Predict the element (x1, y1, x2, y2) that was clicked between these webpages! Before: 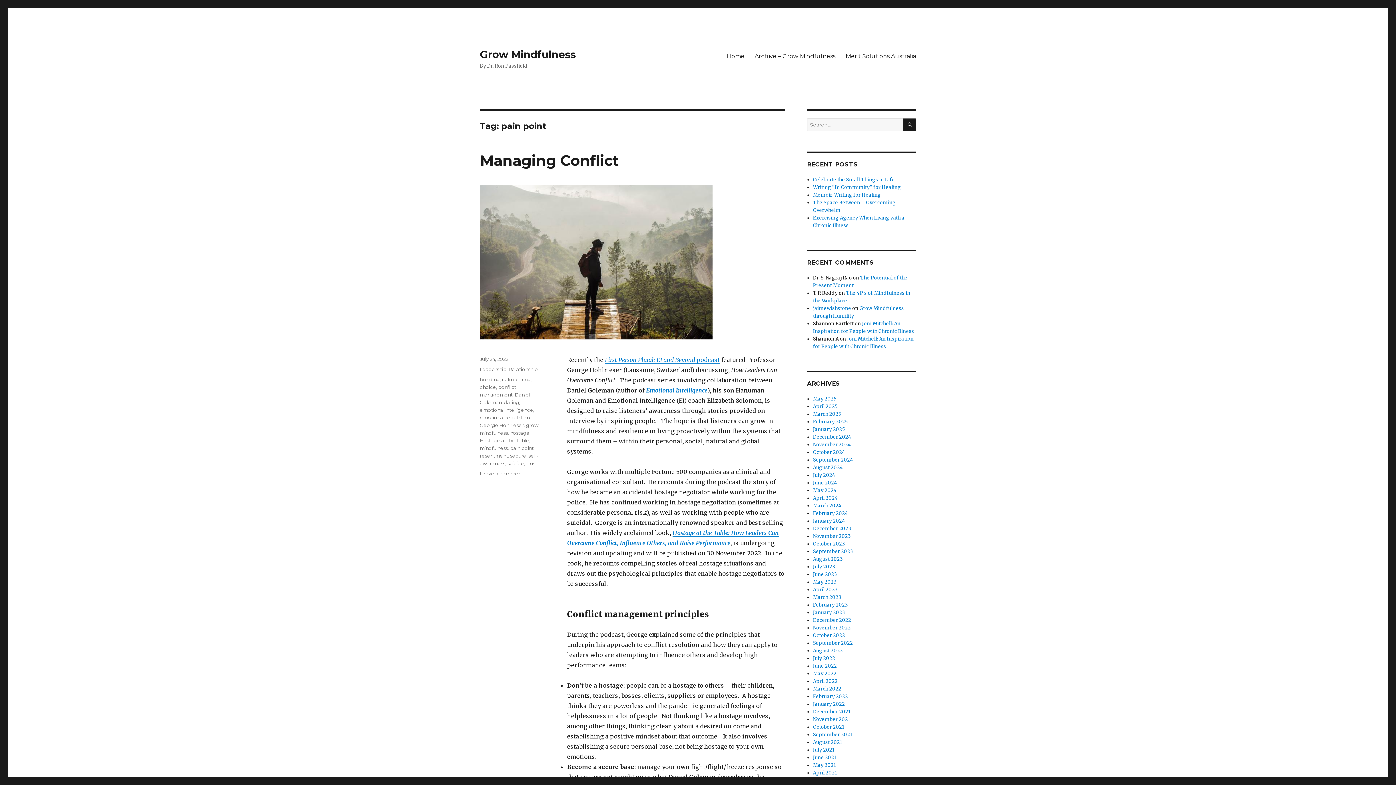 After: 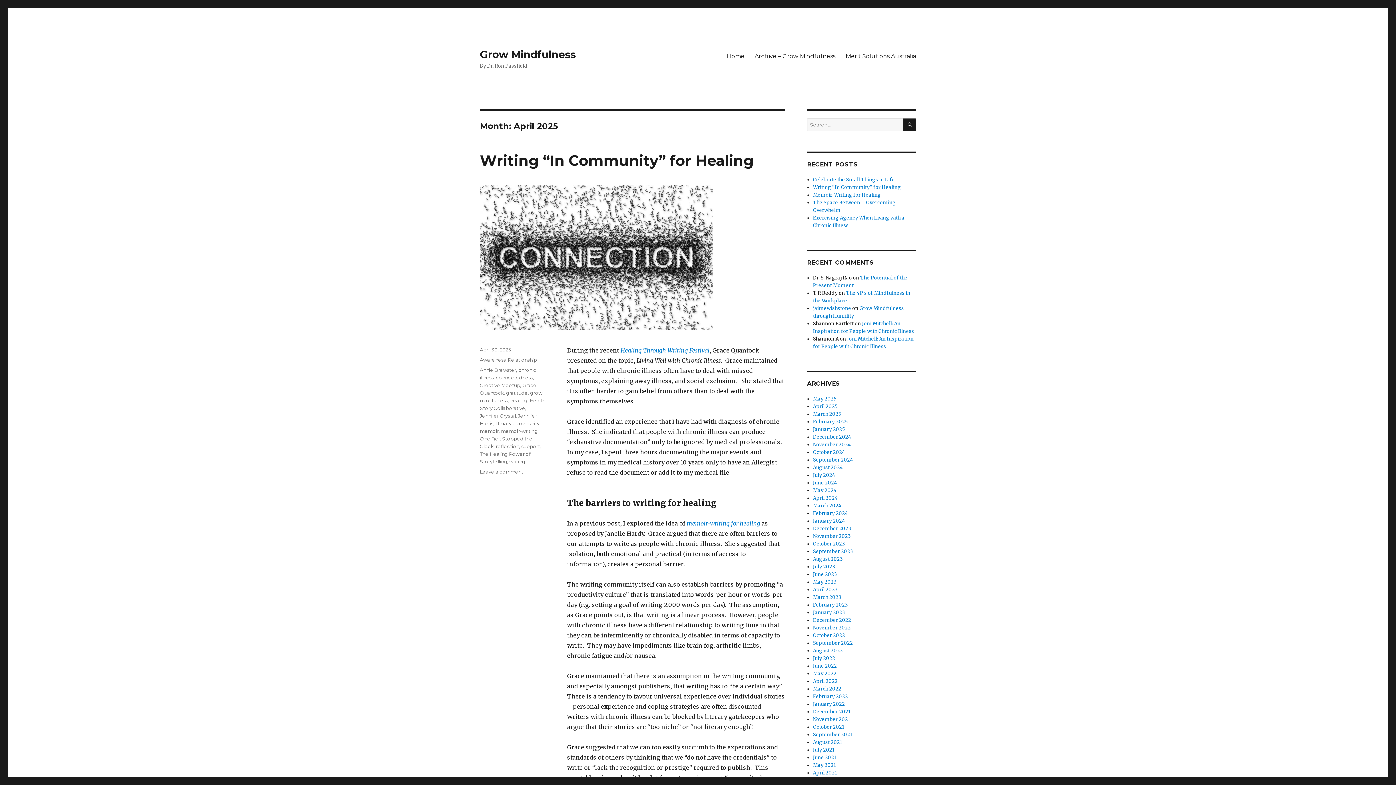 Action: bbox: (813, 403, 837, 409) label: April 2025